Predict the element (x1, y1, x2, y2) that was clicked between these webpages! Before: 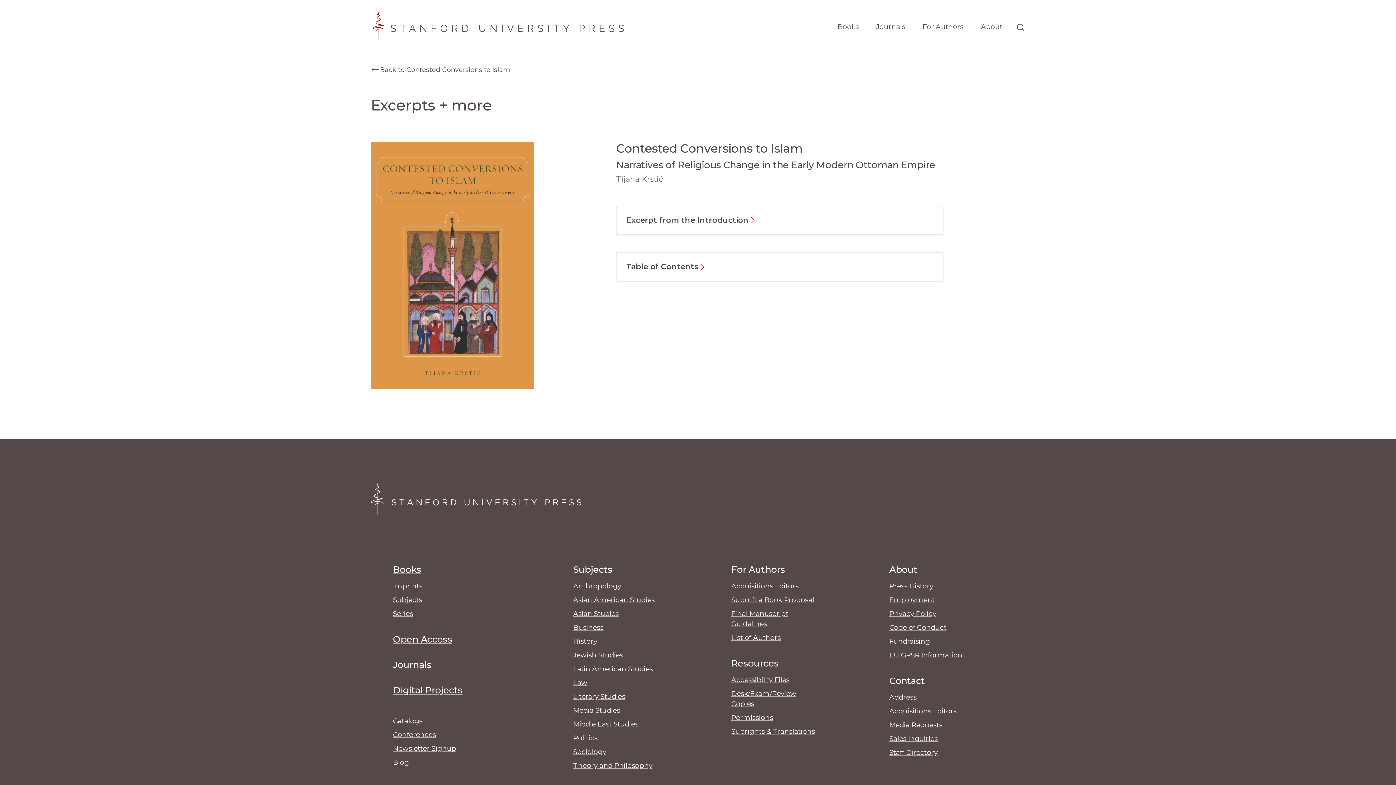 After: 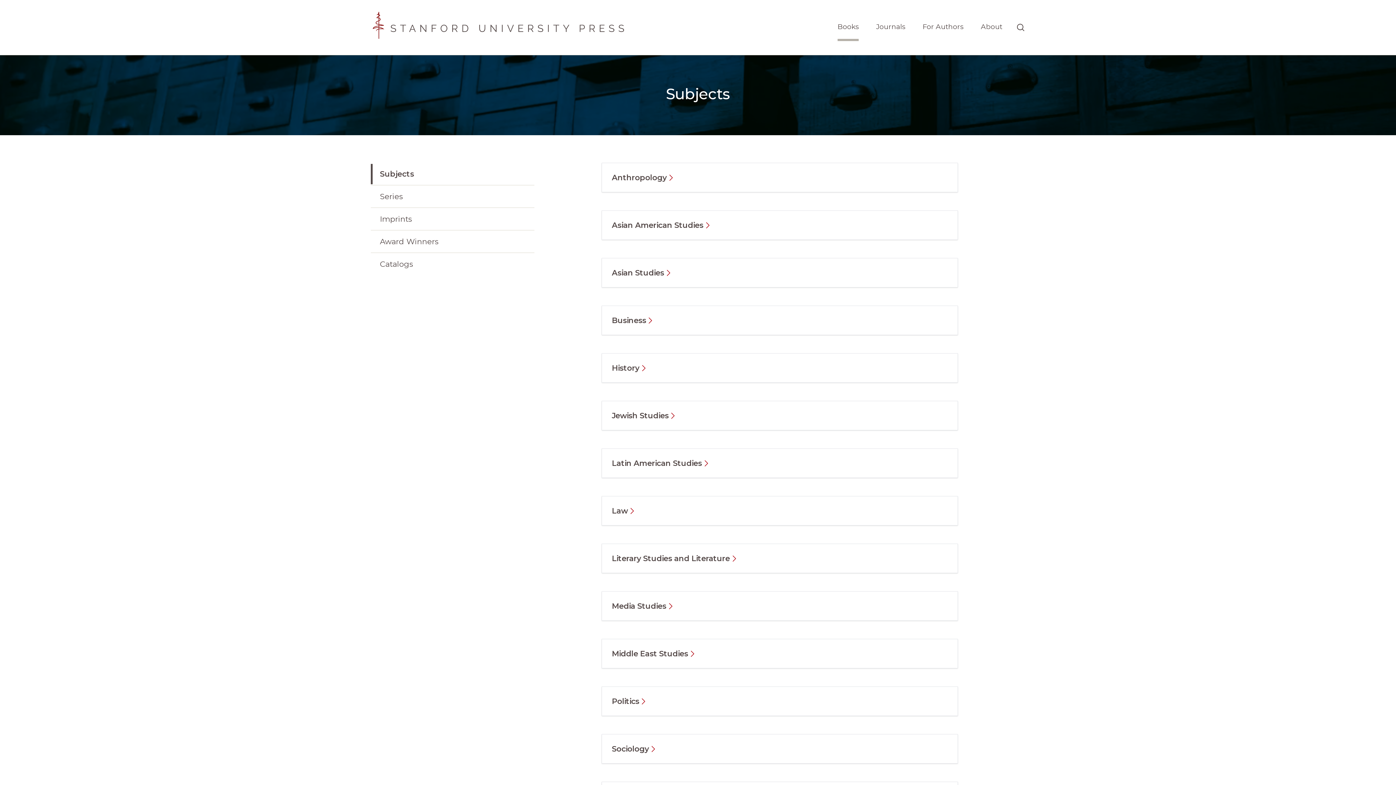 Action: label: Subjects bbox: (393, 596, 422, 604)